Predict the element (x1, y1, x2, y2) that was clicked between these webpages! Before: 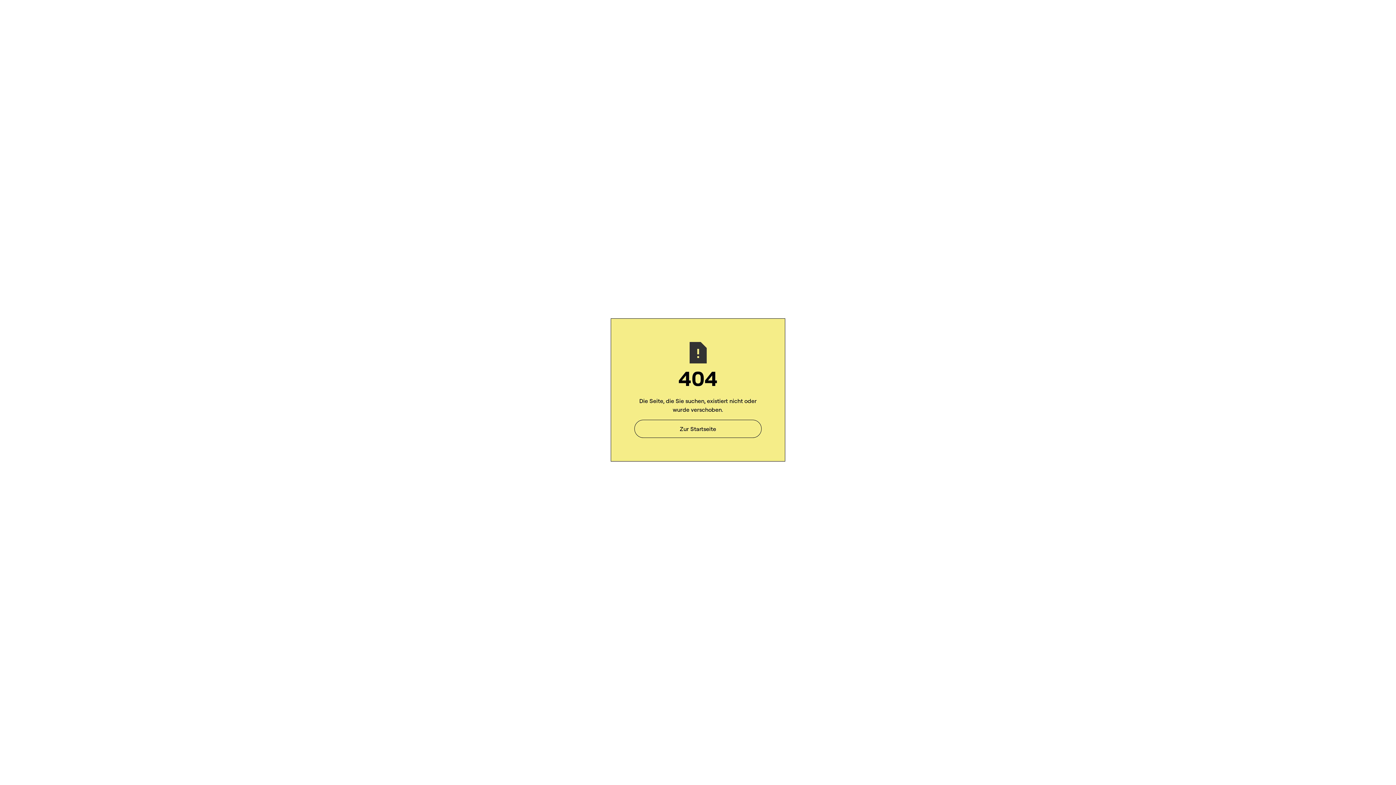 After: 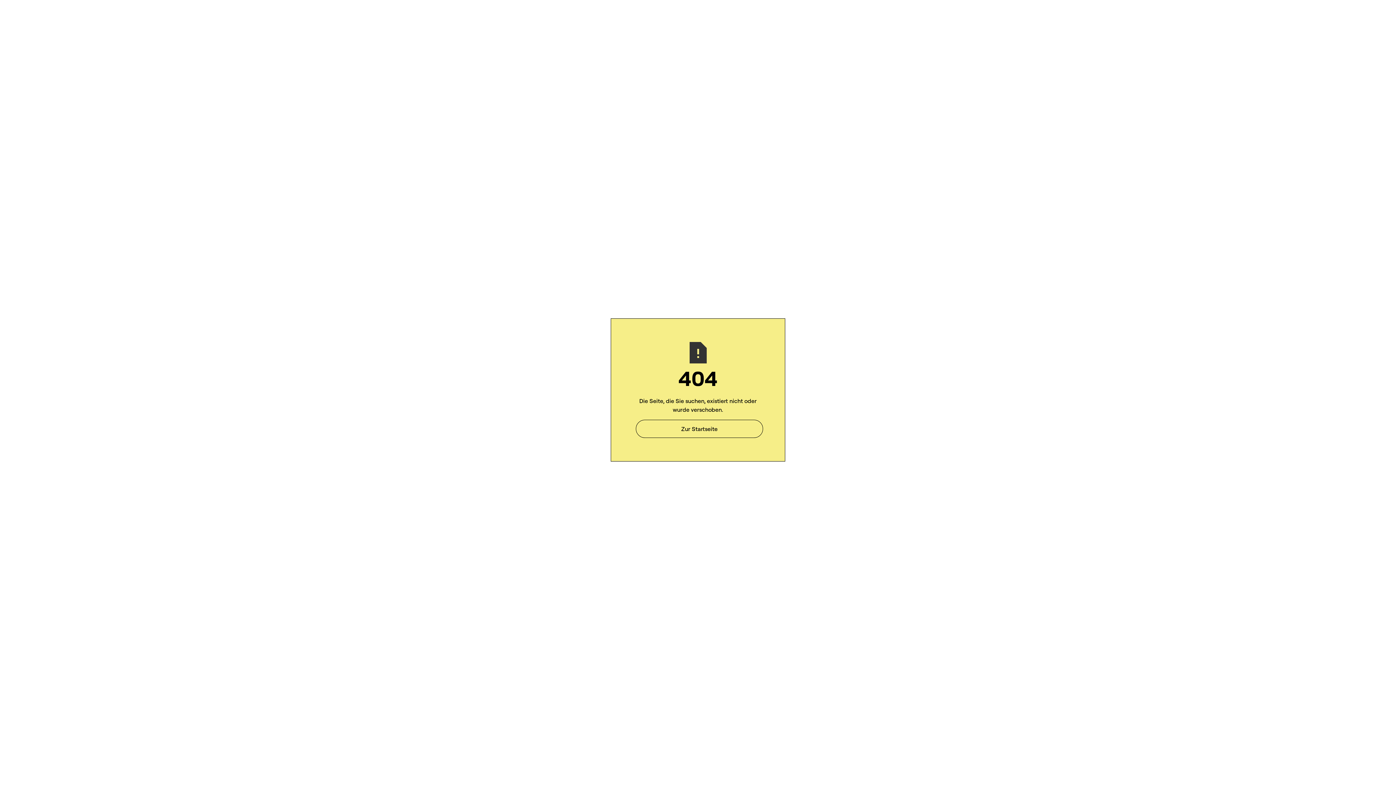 Action: bbox: (634, 419, 761, 438) label: Zur Startseite